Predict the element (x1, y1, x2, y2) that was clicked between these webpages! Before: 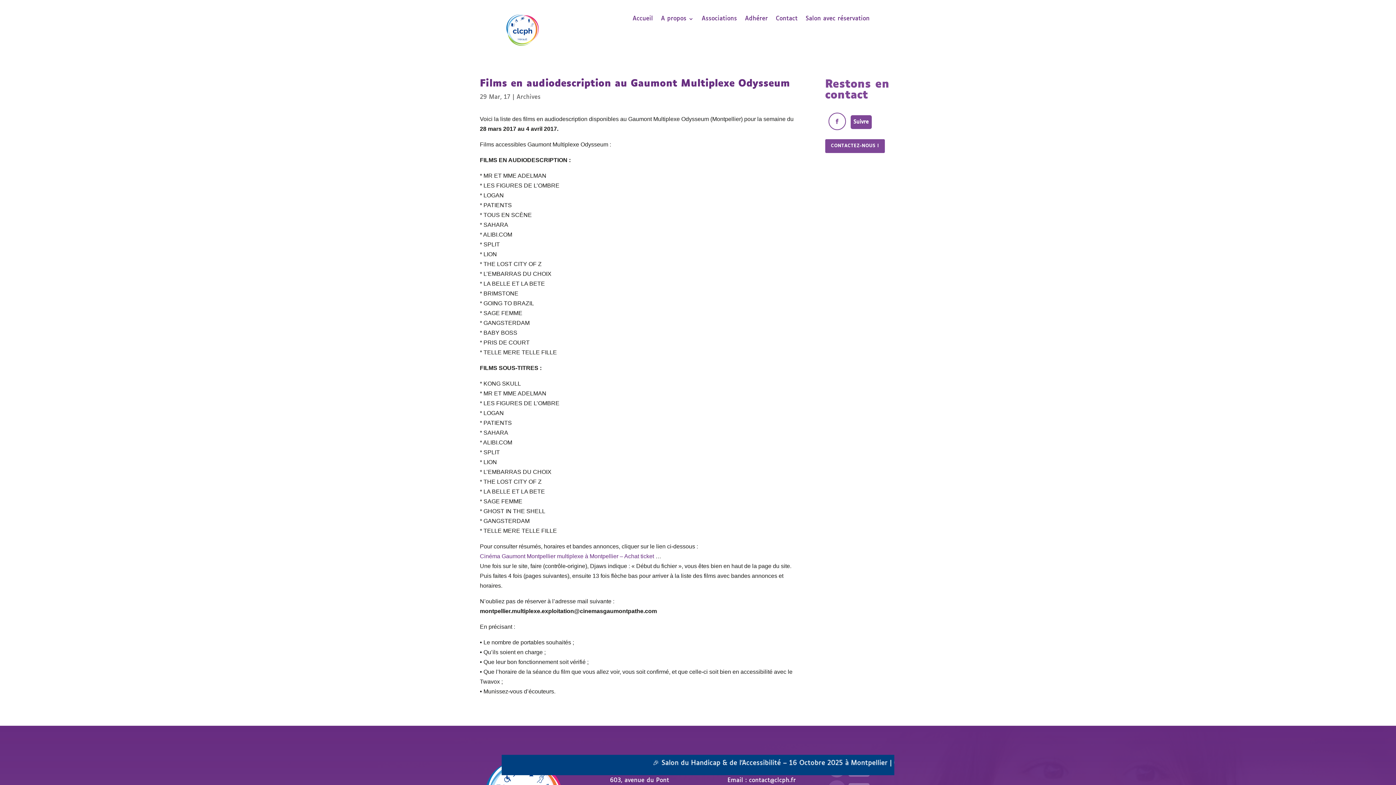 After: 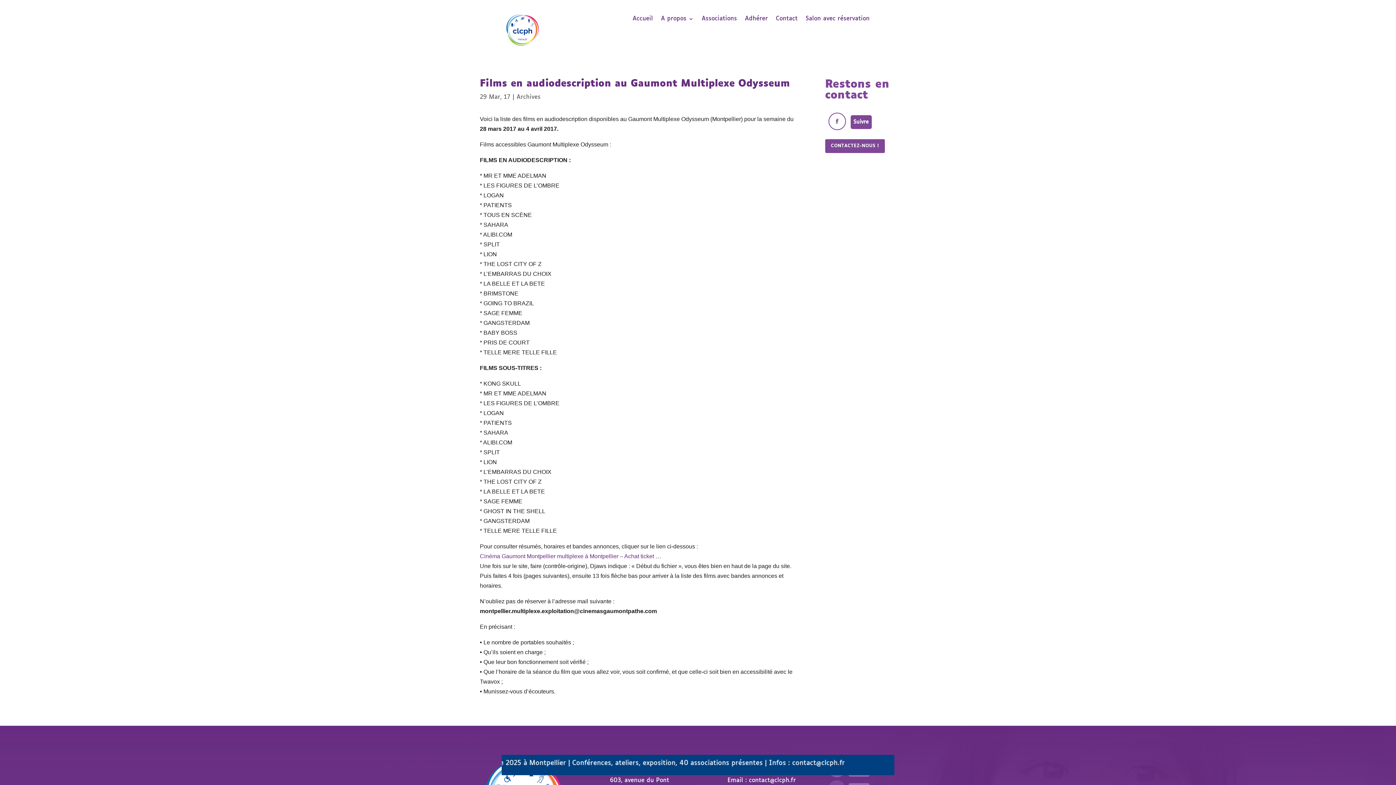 Action: bbox: (828, 112, 846, 130)